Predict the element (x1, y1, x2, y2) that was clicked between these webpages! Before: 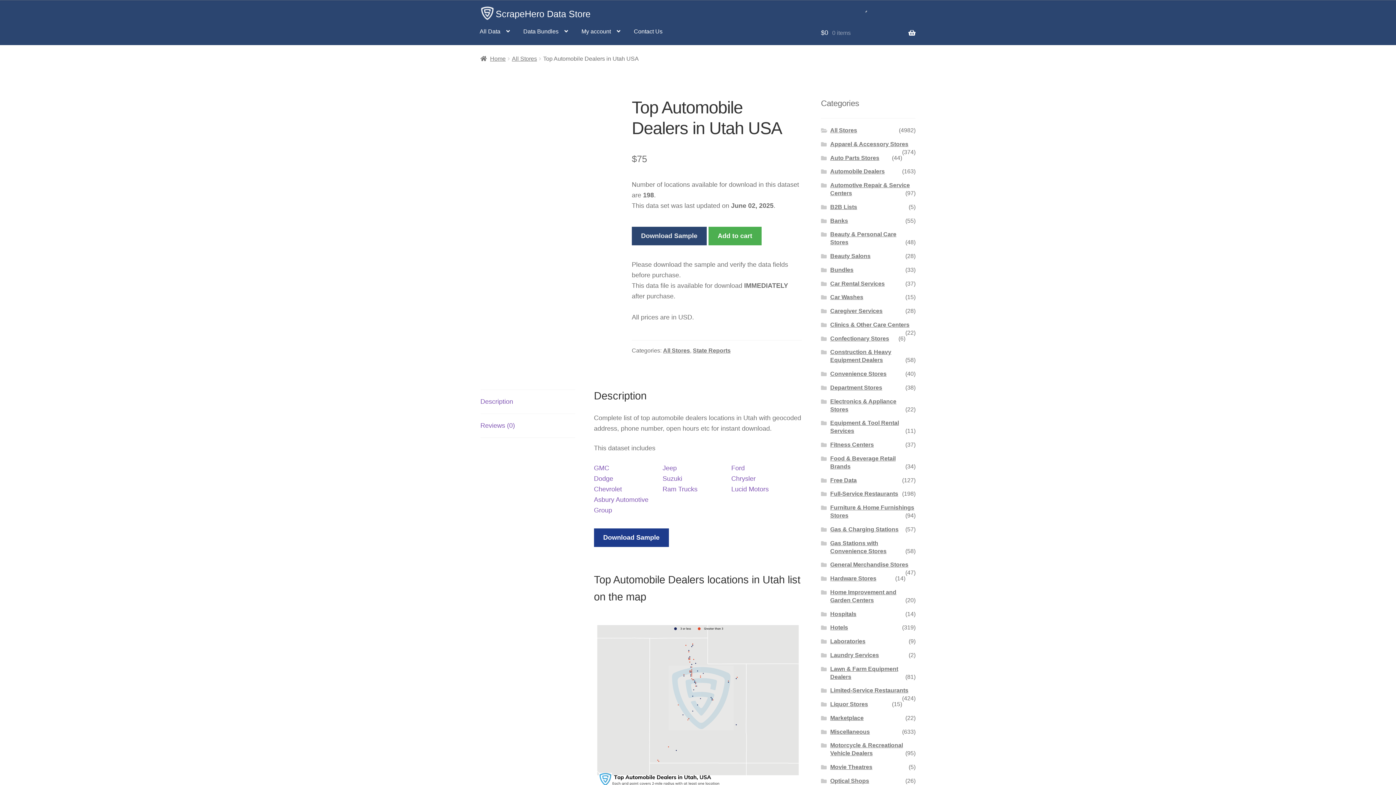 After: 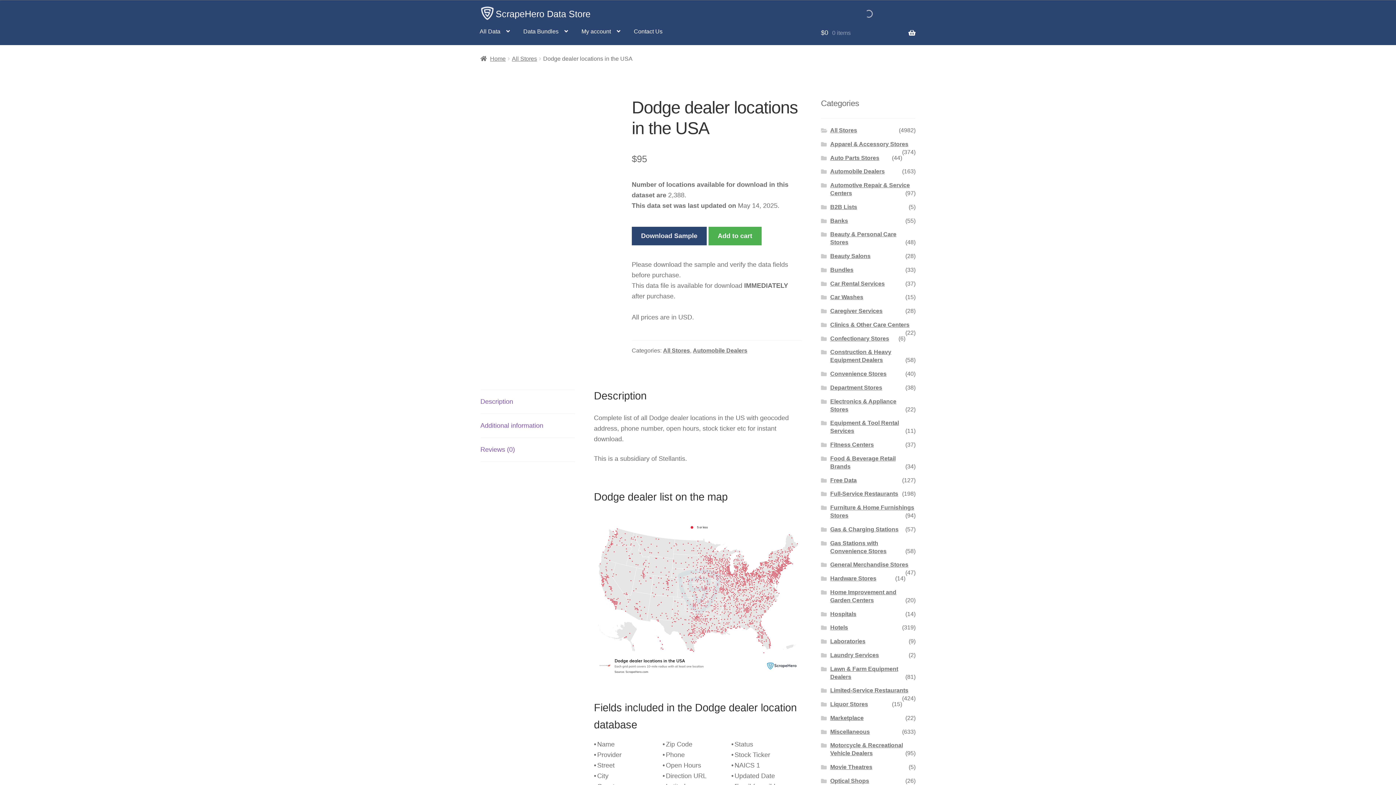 Action: bbox: (594, 475, 613, 482) label: Dodge